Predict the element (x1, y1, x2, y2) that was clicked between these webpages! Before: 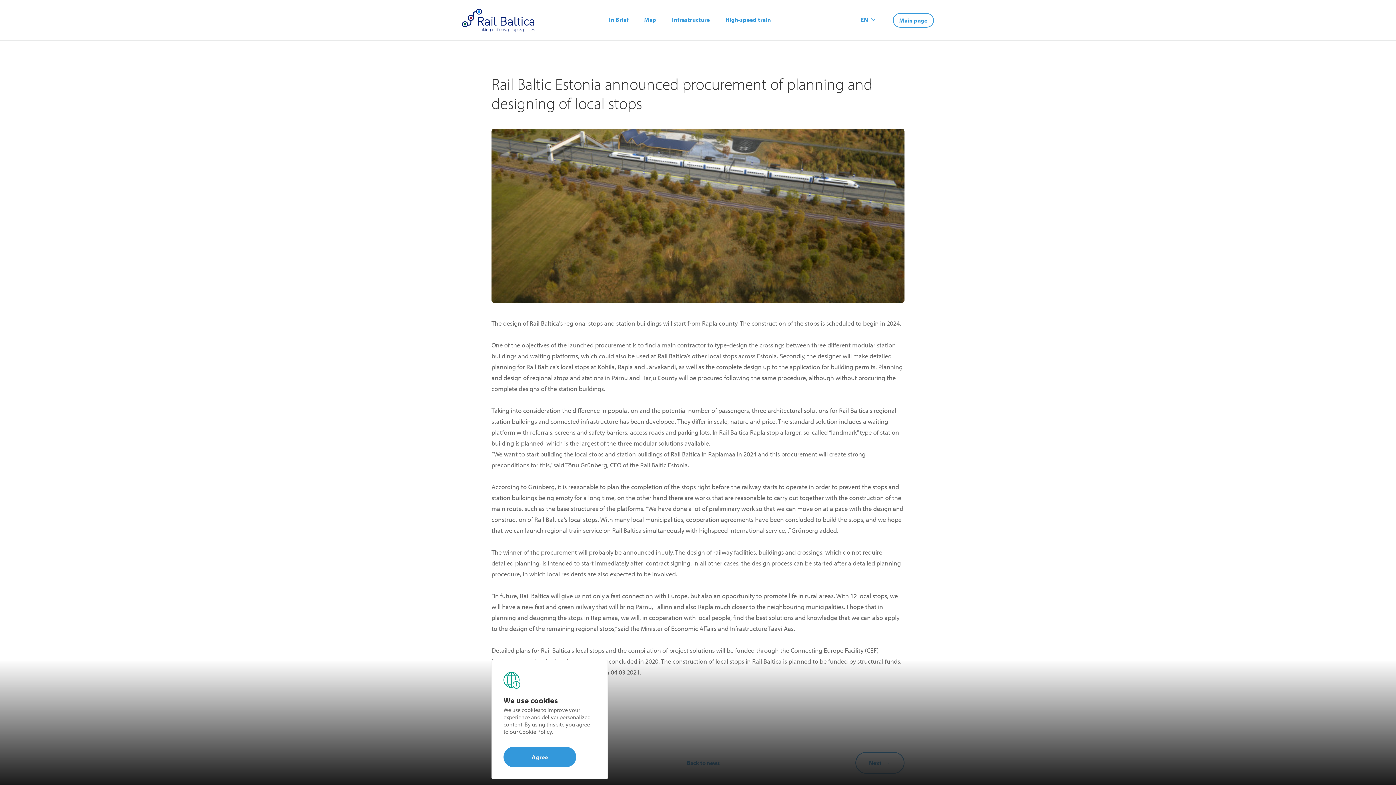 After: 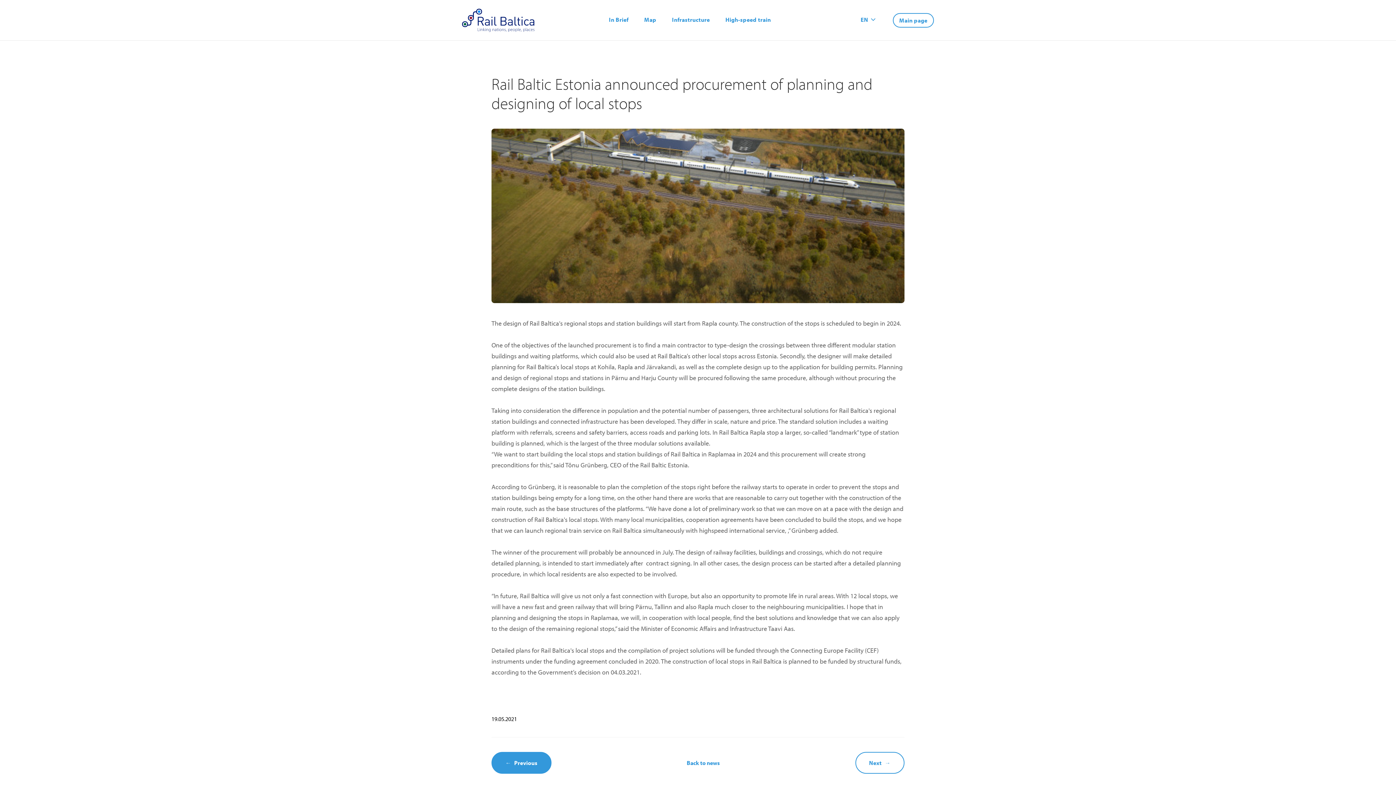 Action: bbox: (503, 747, 576, 767) label: Agree